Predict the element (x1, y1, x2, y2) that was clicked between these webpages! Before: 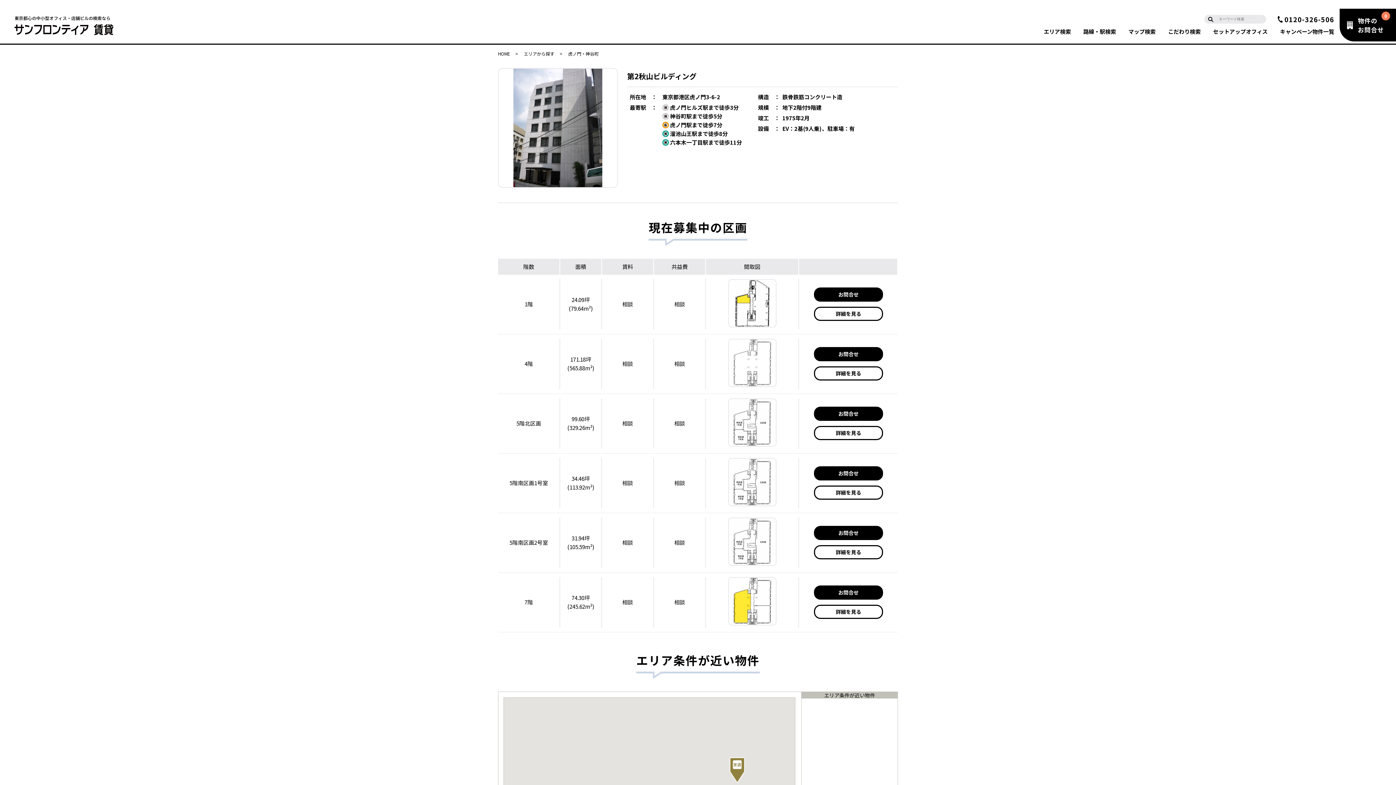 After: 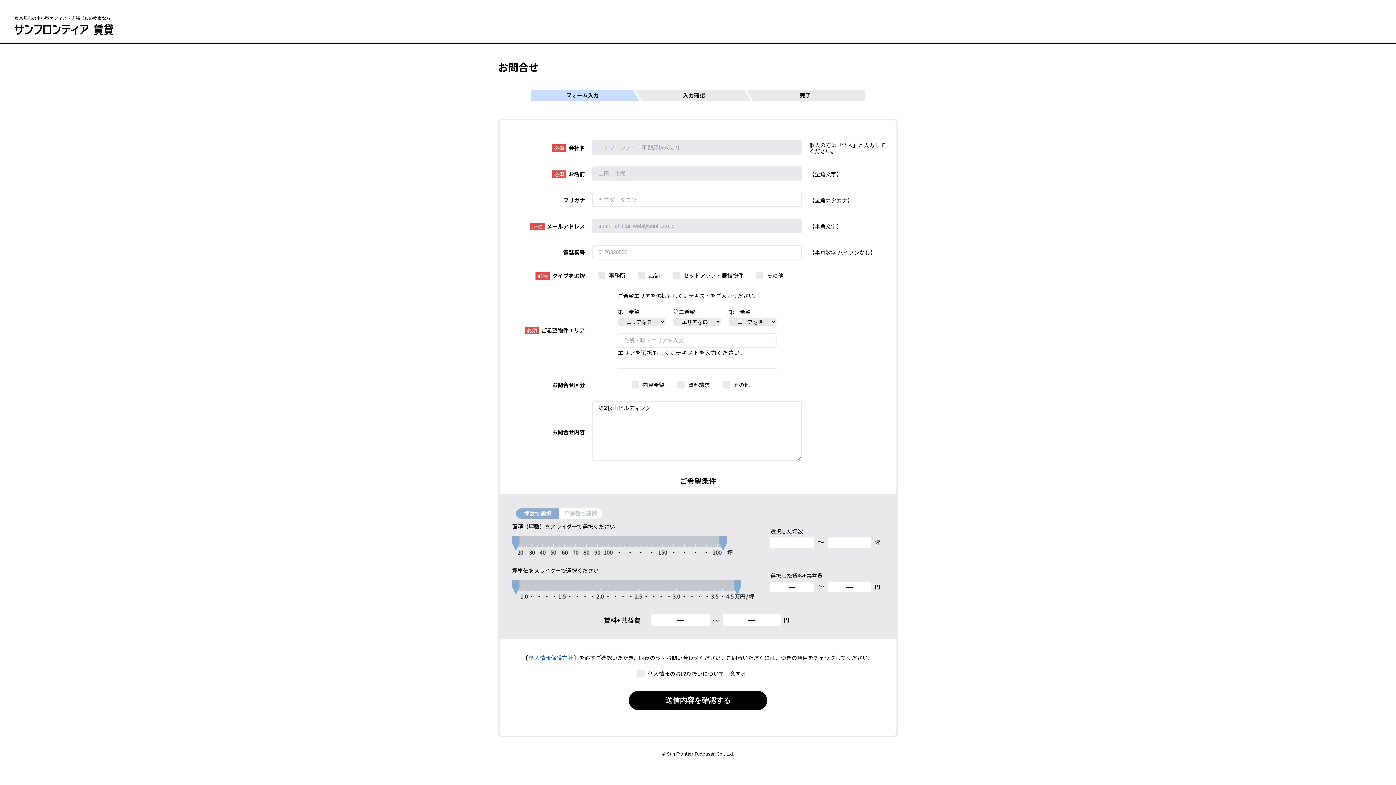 Action: bbox: (1347, 16, 1392, 34) label: 物件の
お問合せ